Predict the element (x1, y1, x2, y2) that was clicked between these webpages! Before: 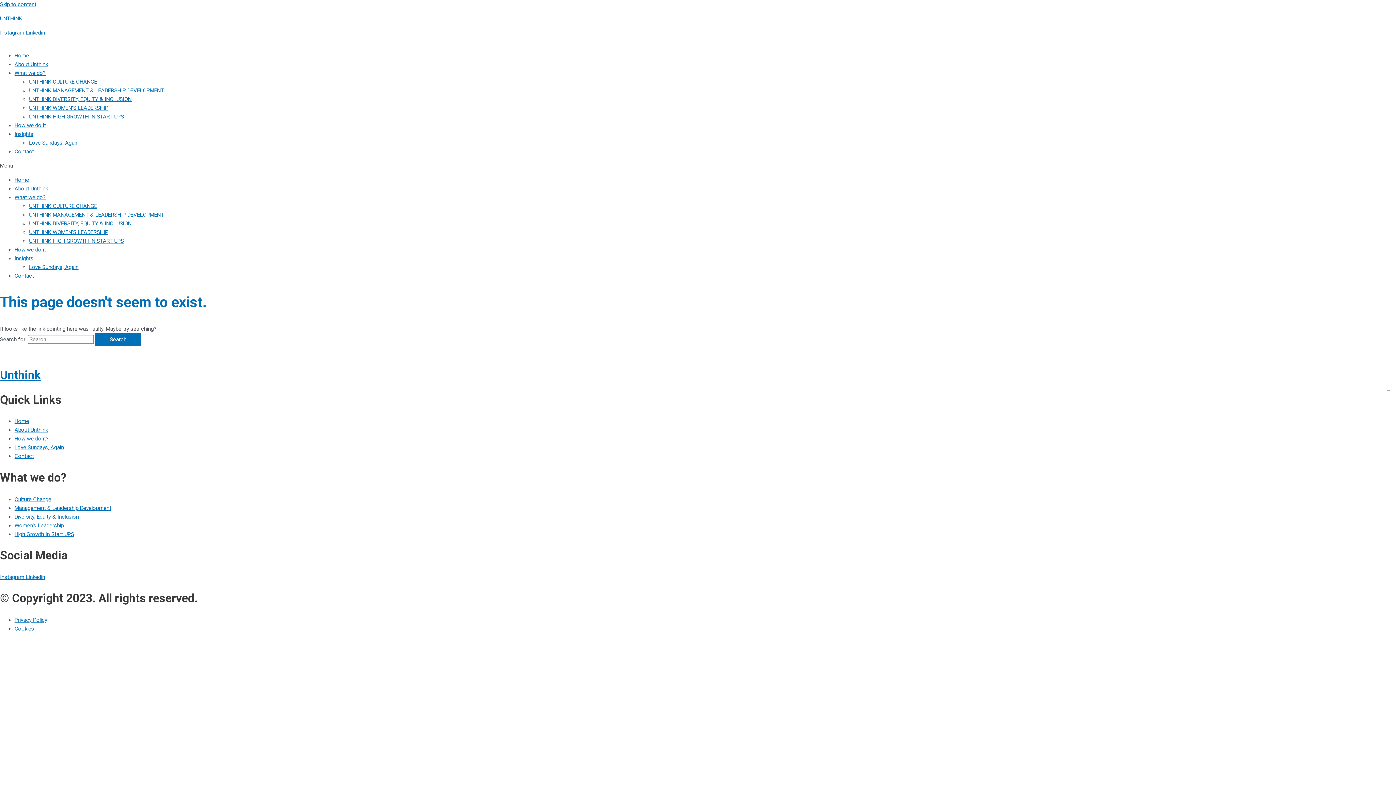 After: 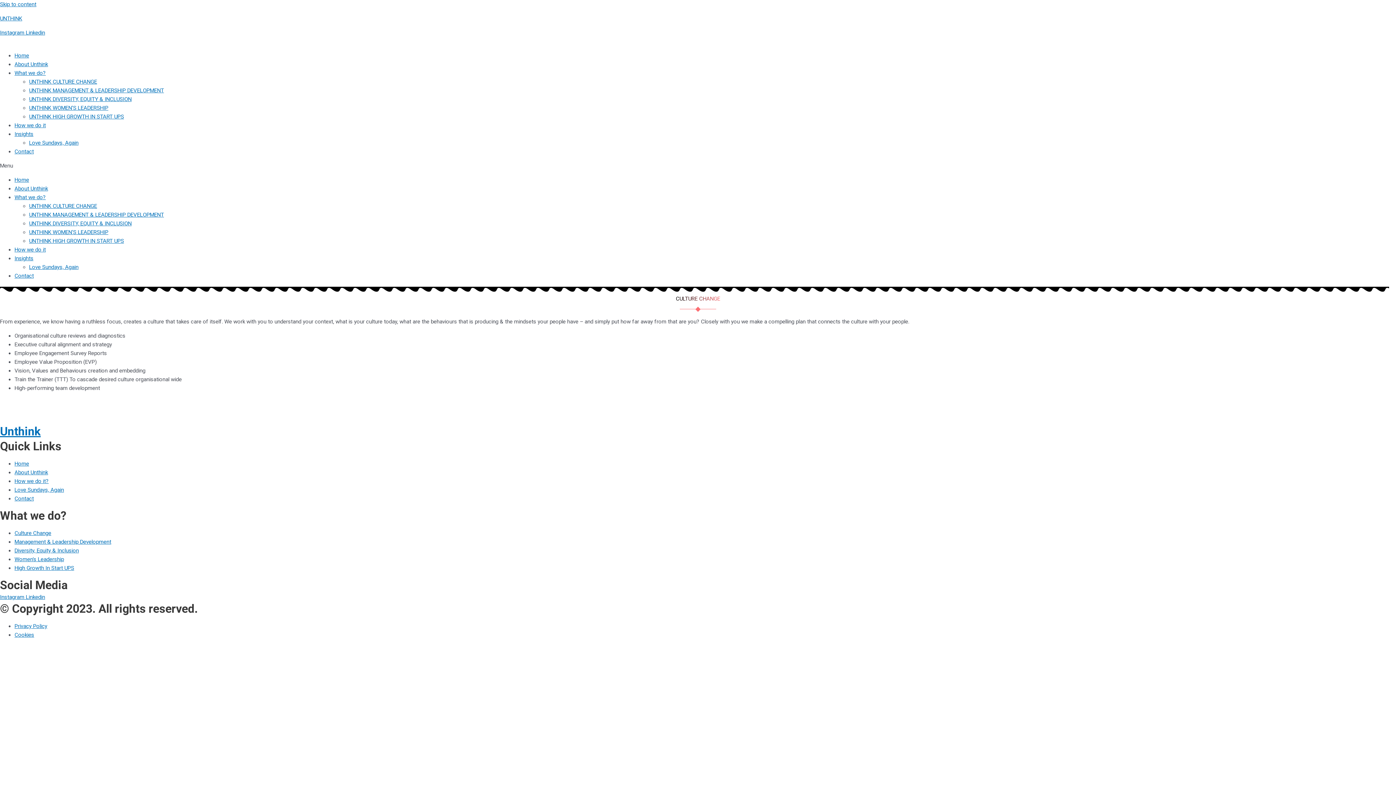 Action: bbox: (29, 202, 97, 209) label: UNTHINK CULTURE CHANGE